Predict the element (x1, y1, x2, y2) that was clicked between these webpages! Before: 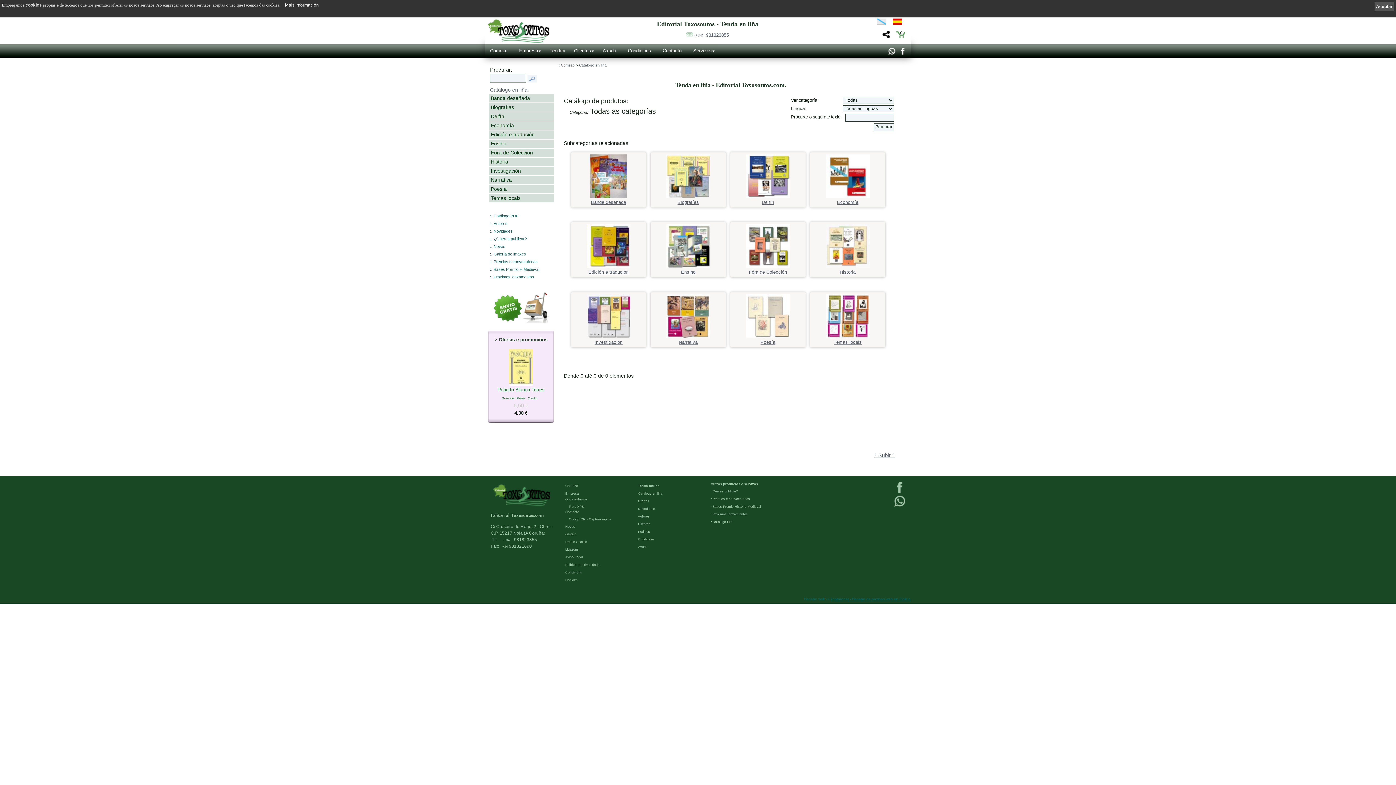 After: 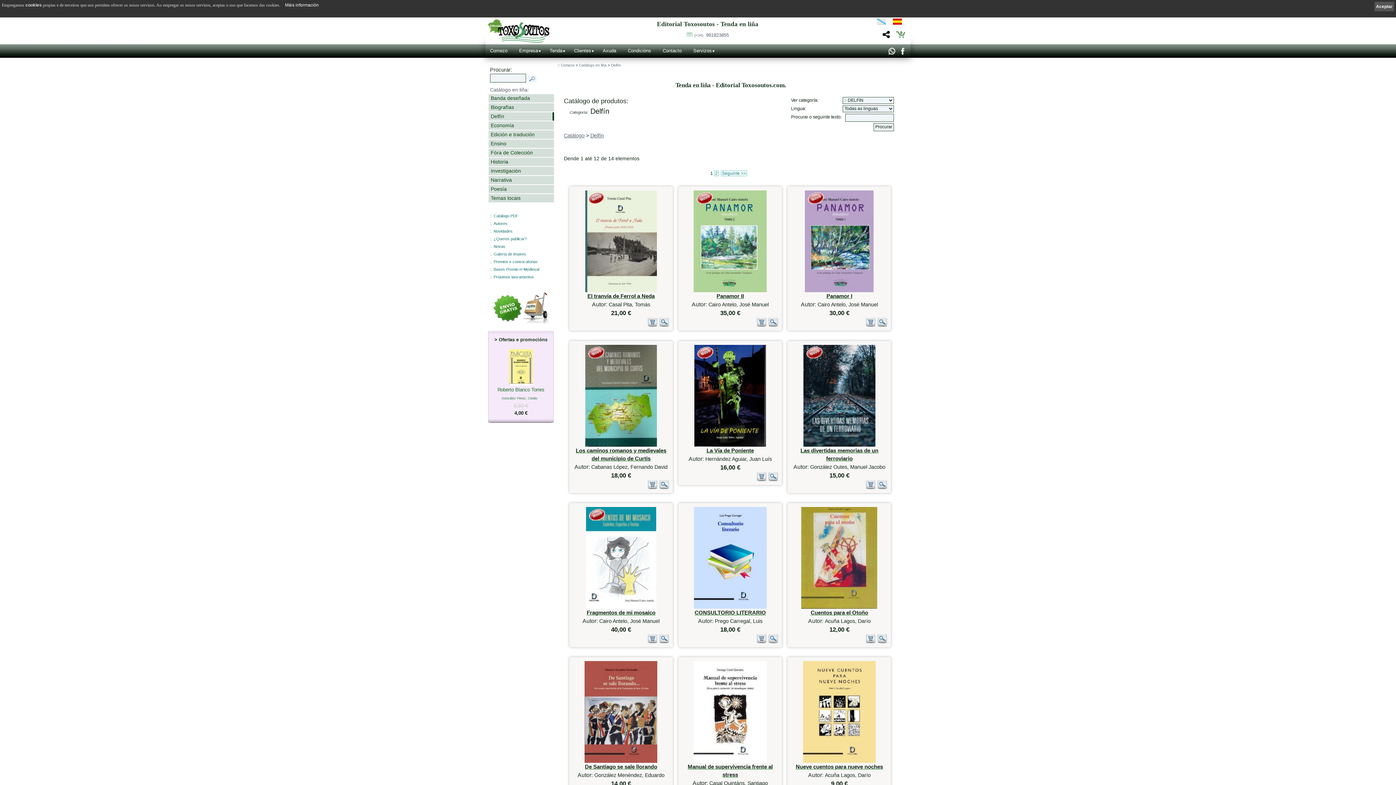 Action: label: 
Delfín bbox: (746, 195, 790, 205)